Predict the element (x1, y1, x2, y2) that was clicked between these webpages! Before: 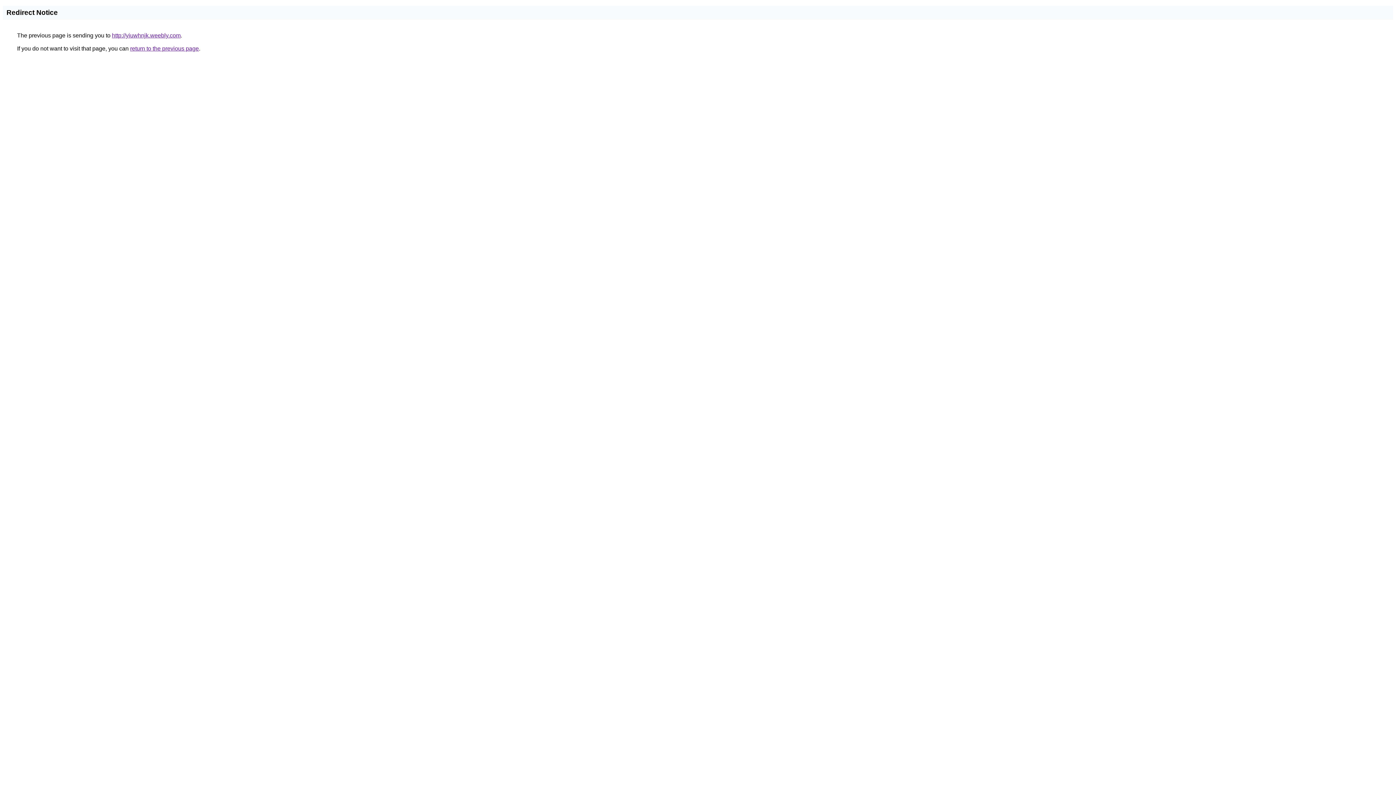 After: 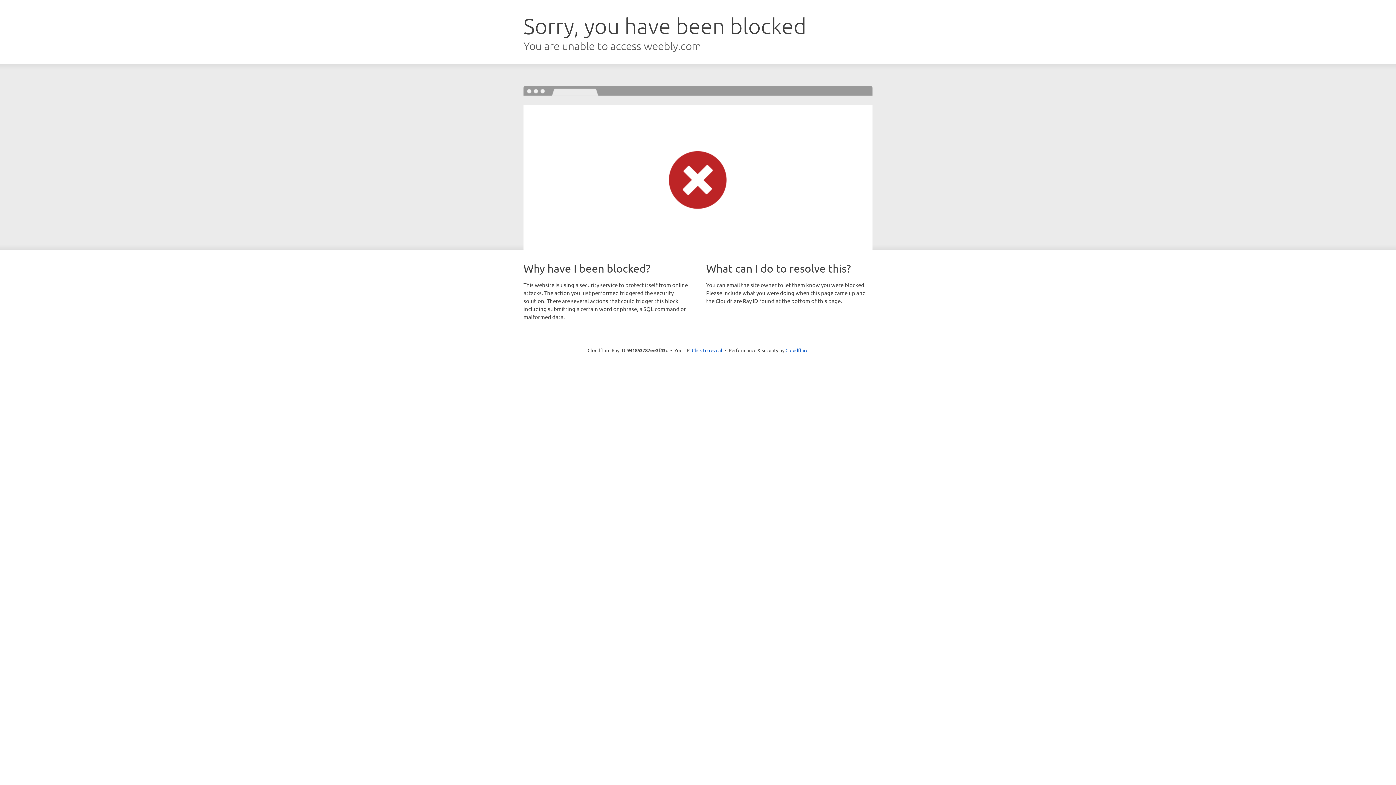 Action: label: http://yiuwhnjk.weebly.com bbox: (112, 32, 180, 38)